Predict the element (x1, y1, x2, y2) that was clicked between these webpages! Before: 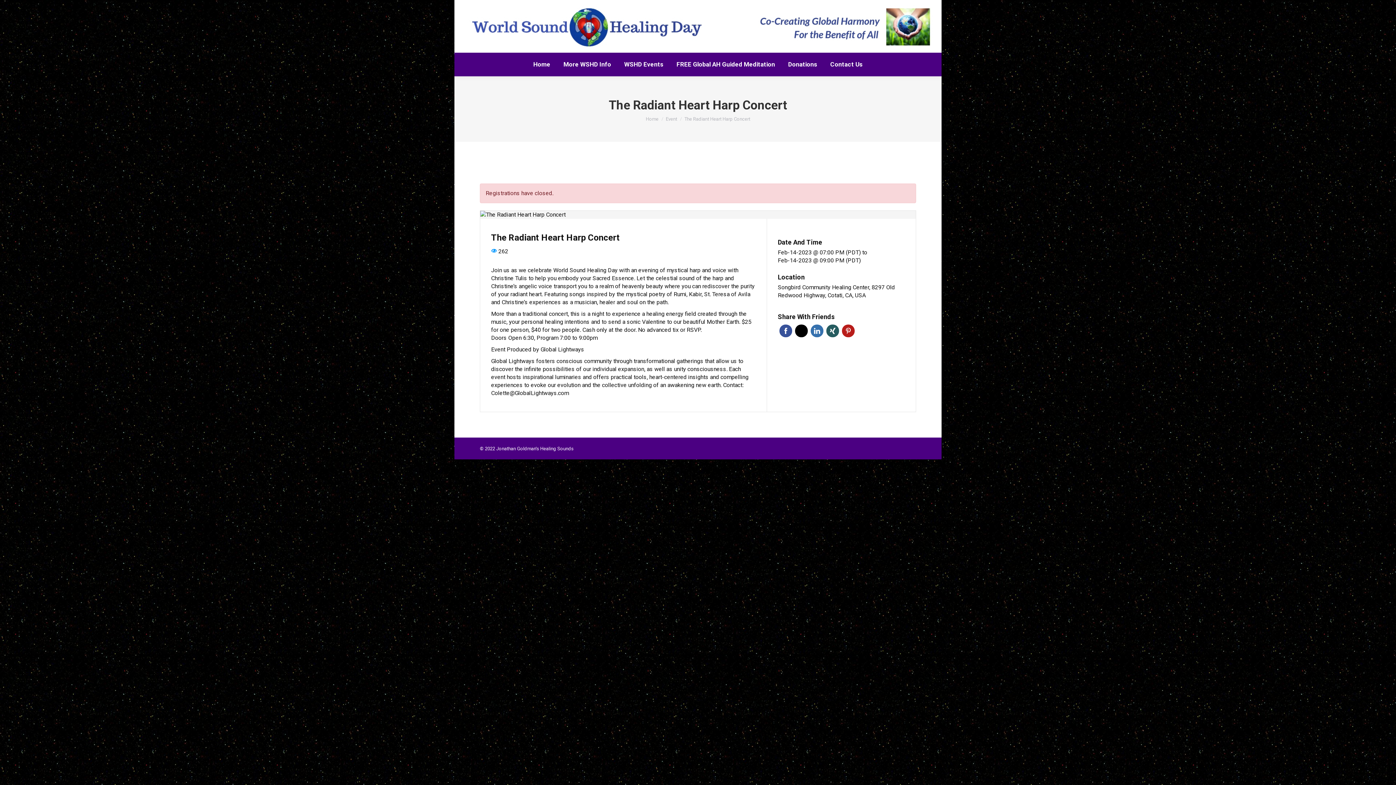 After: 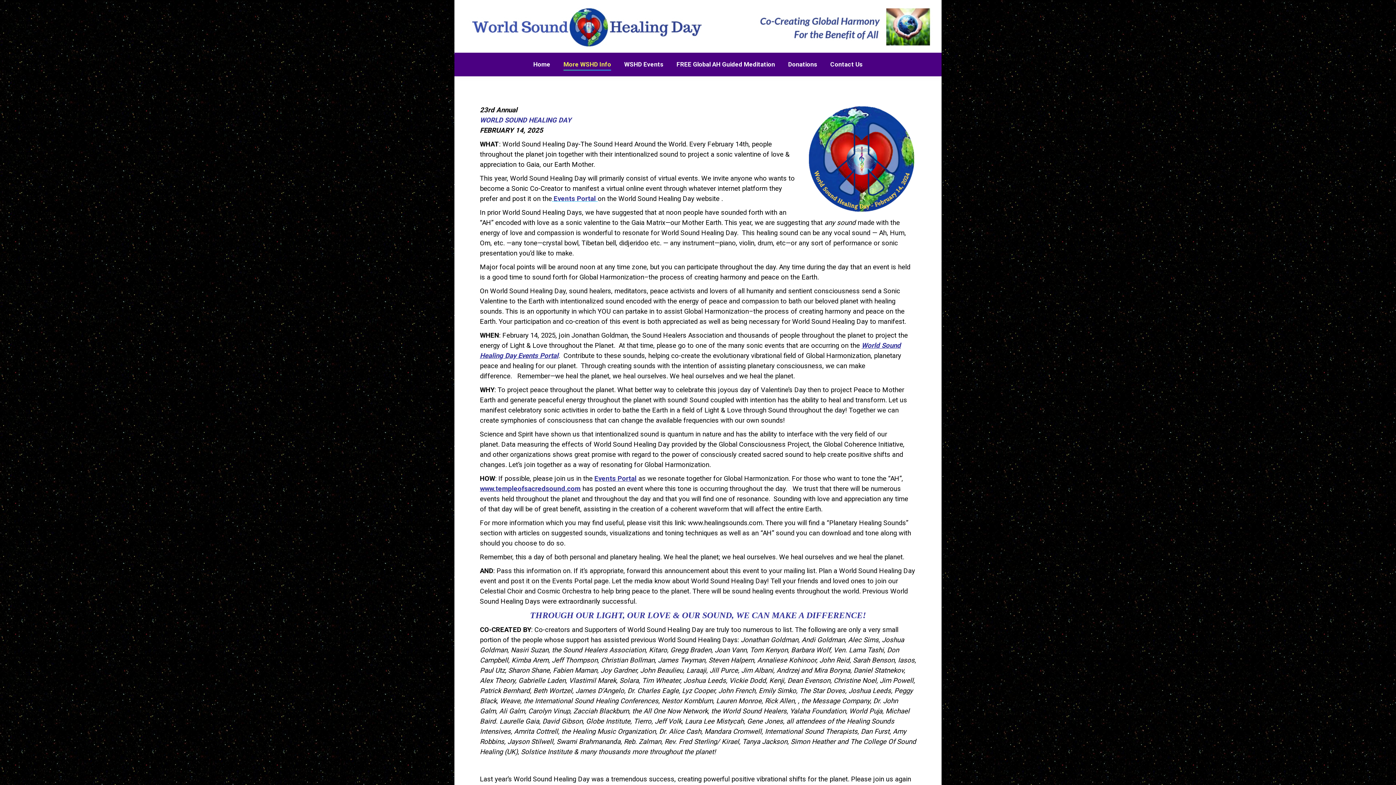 Action: label: More WSHD Info bbox: (562, 59, 612, 69)